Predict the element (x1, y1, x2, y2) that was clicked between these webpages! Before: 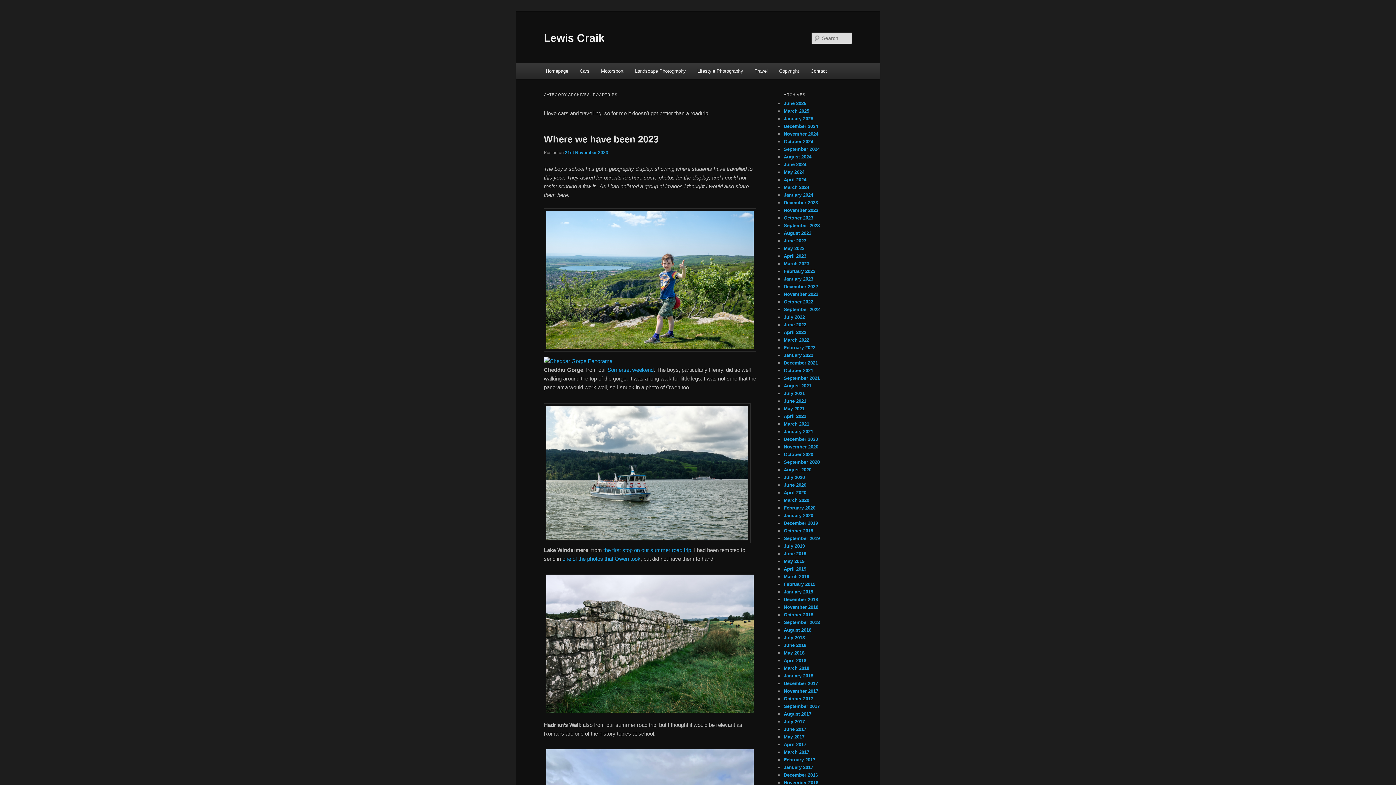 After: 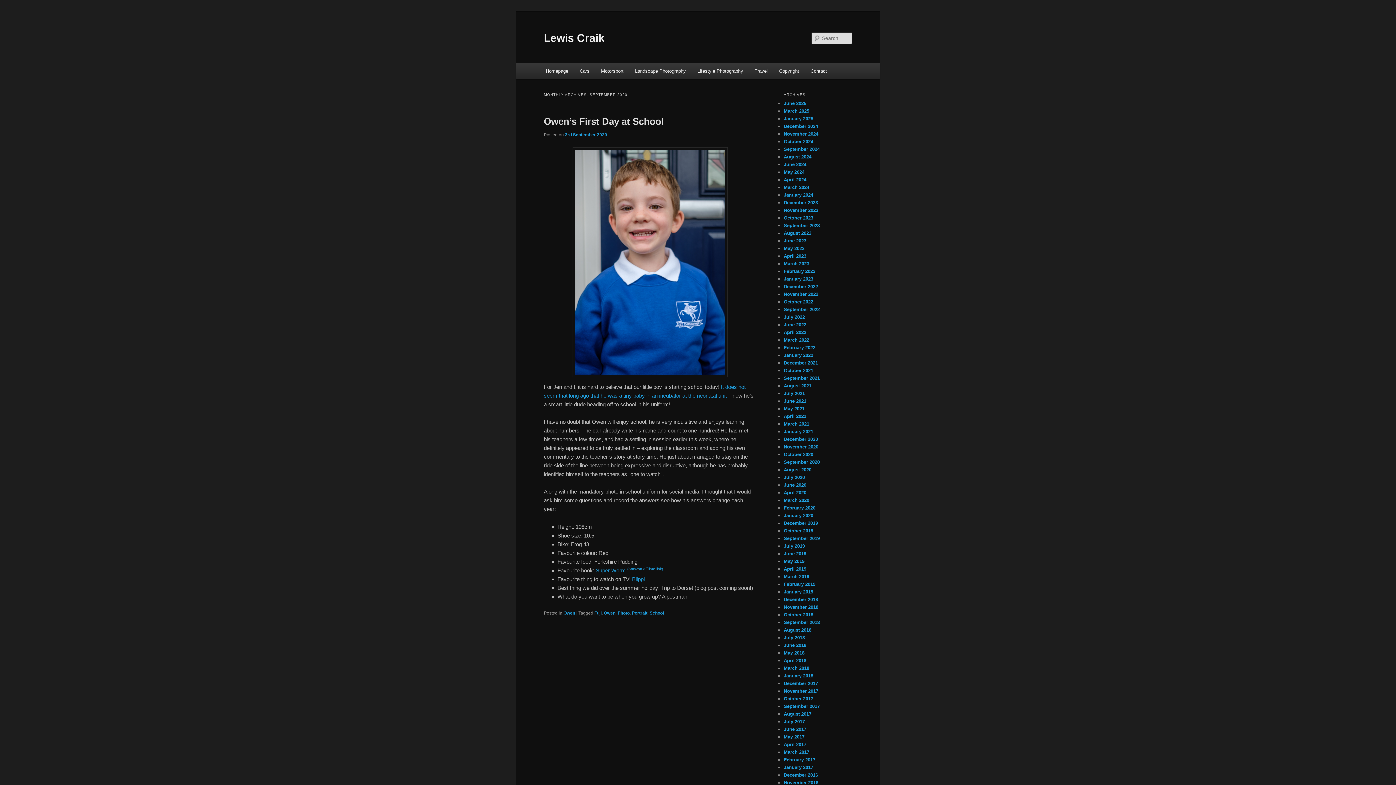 Action: label: September 2020 bbox: (784, 459, 820, 465)